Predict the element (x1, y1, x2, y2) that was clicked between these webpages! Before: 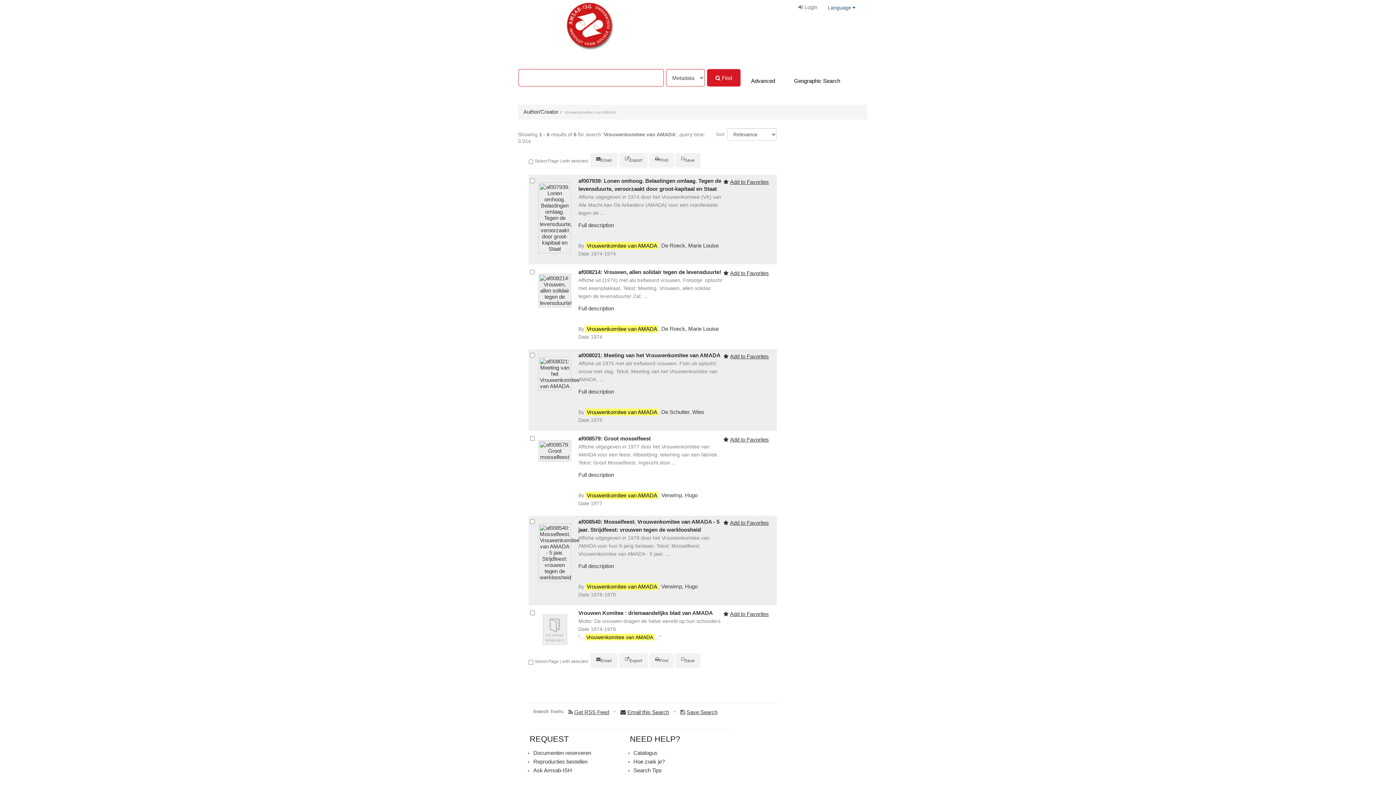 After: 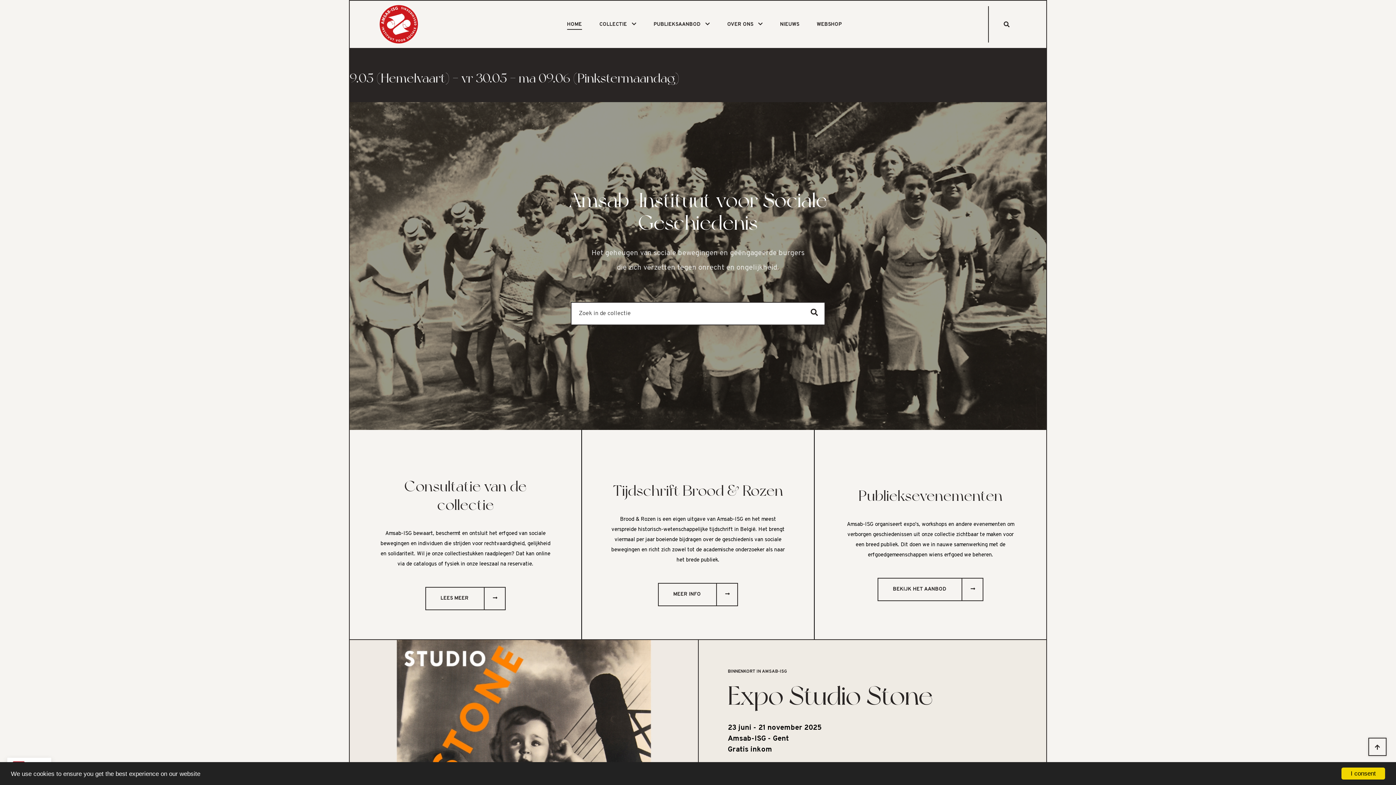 Action: label: VuFind bbox: (566, 2, 613, 49)